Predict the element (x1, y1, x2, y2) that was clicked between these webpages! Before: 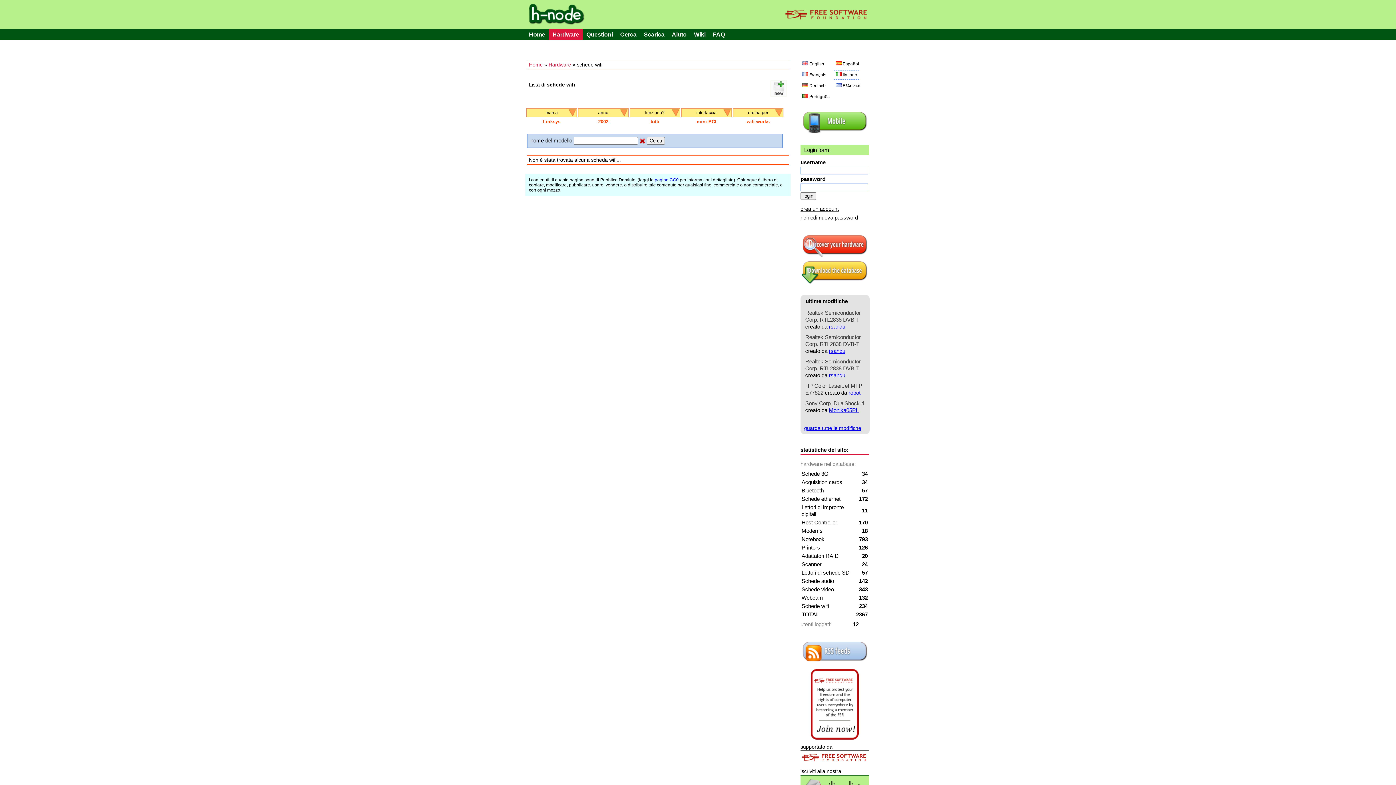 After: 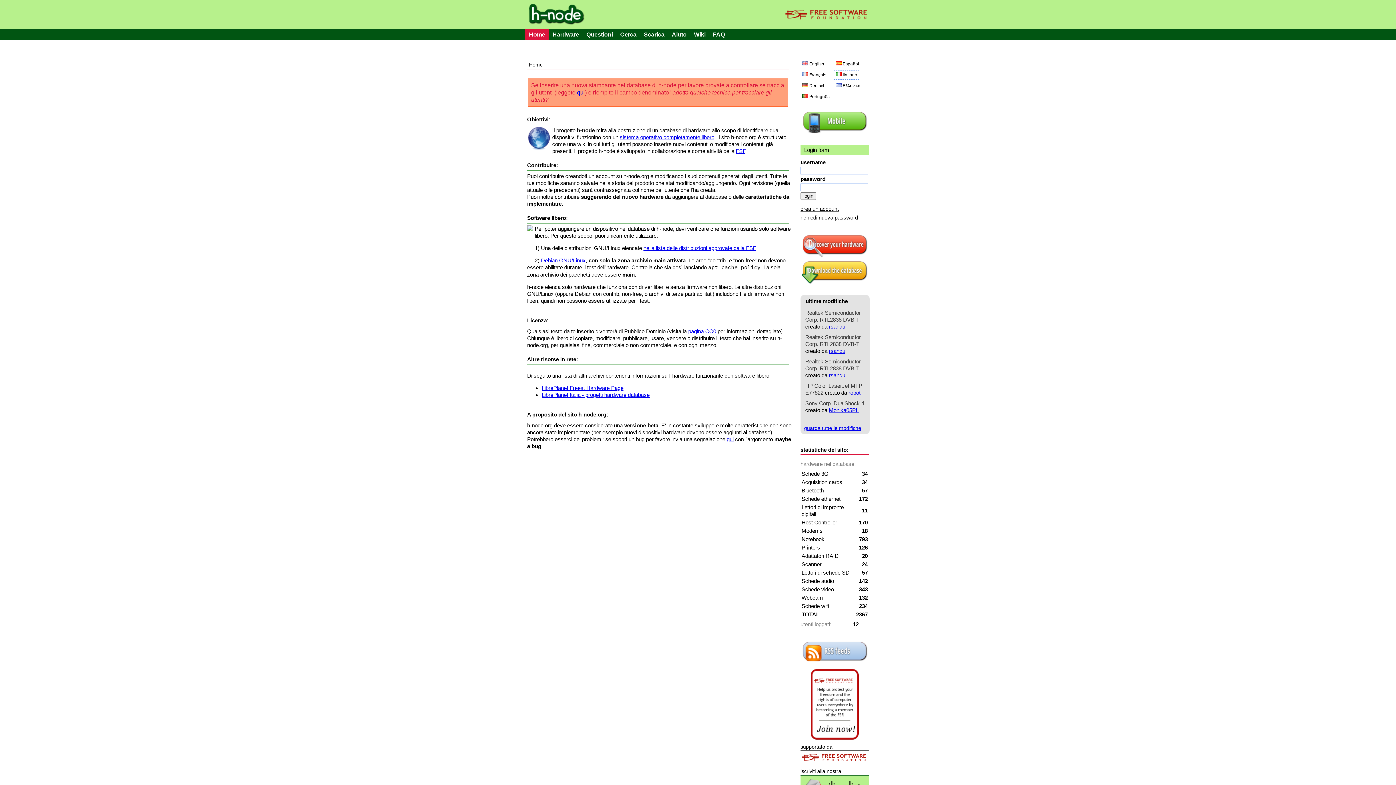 Action: label: Home bbox: (525, 28, 549, 39)